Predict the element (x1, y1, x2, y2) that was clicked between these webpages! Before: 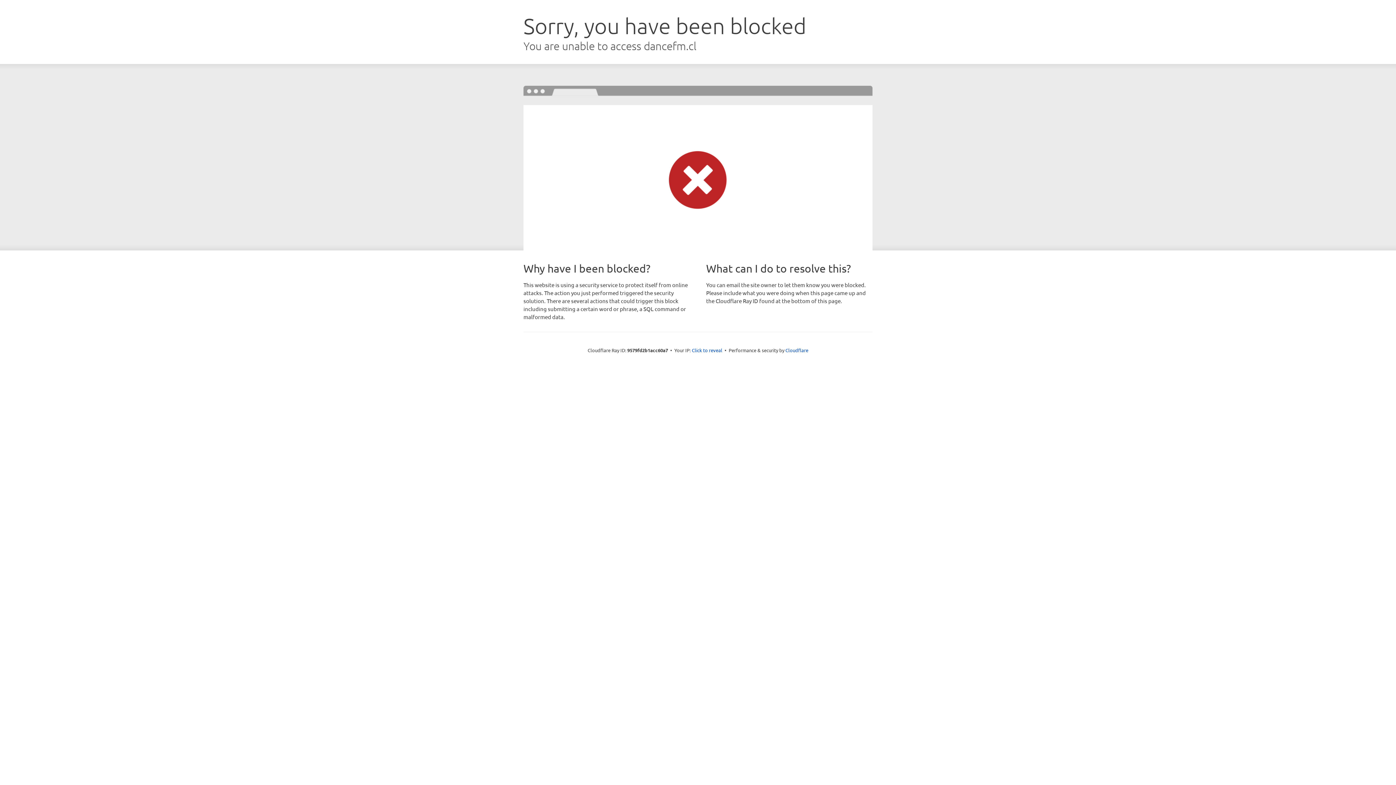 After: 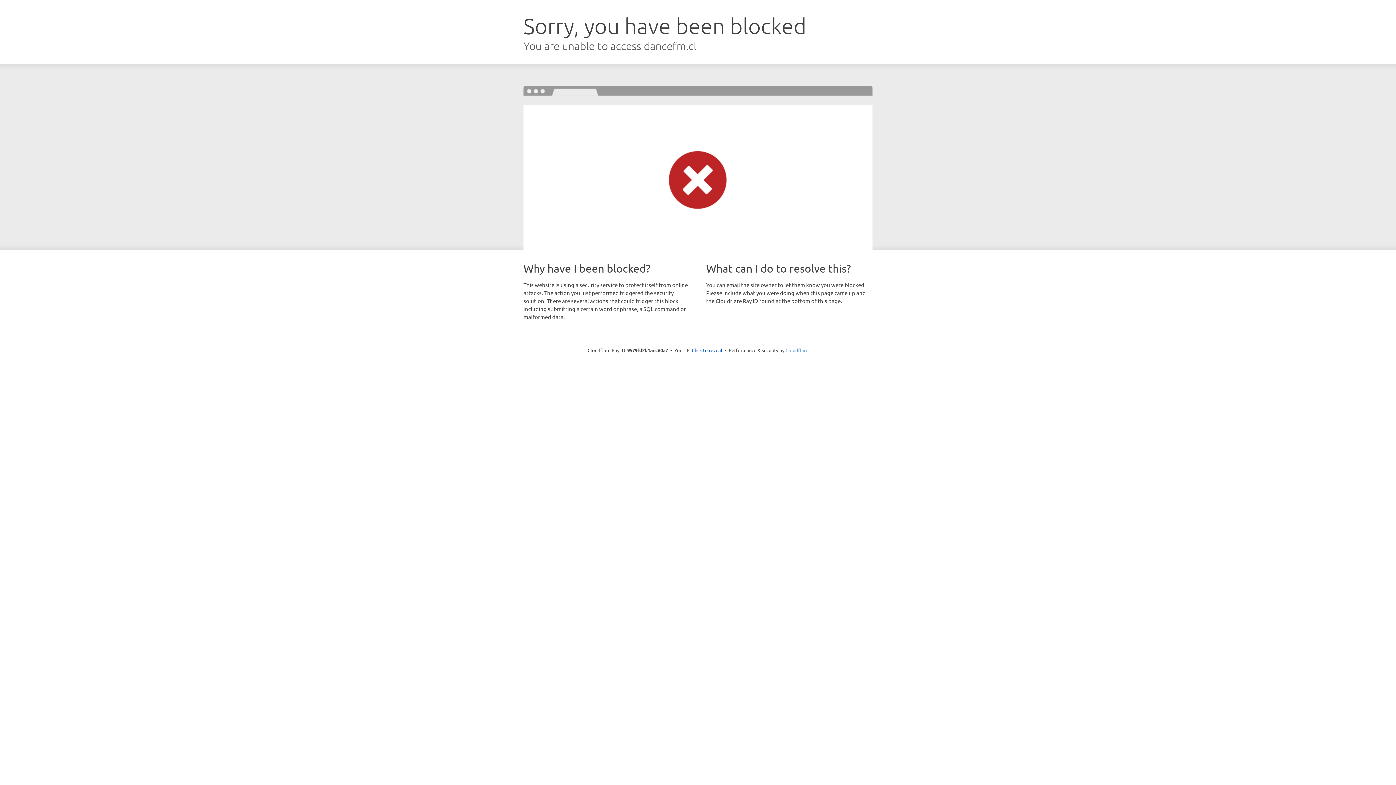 Action: label: Cloudflare bbox: (785, 347, 808, 353)